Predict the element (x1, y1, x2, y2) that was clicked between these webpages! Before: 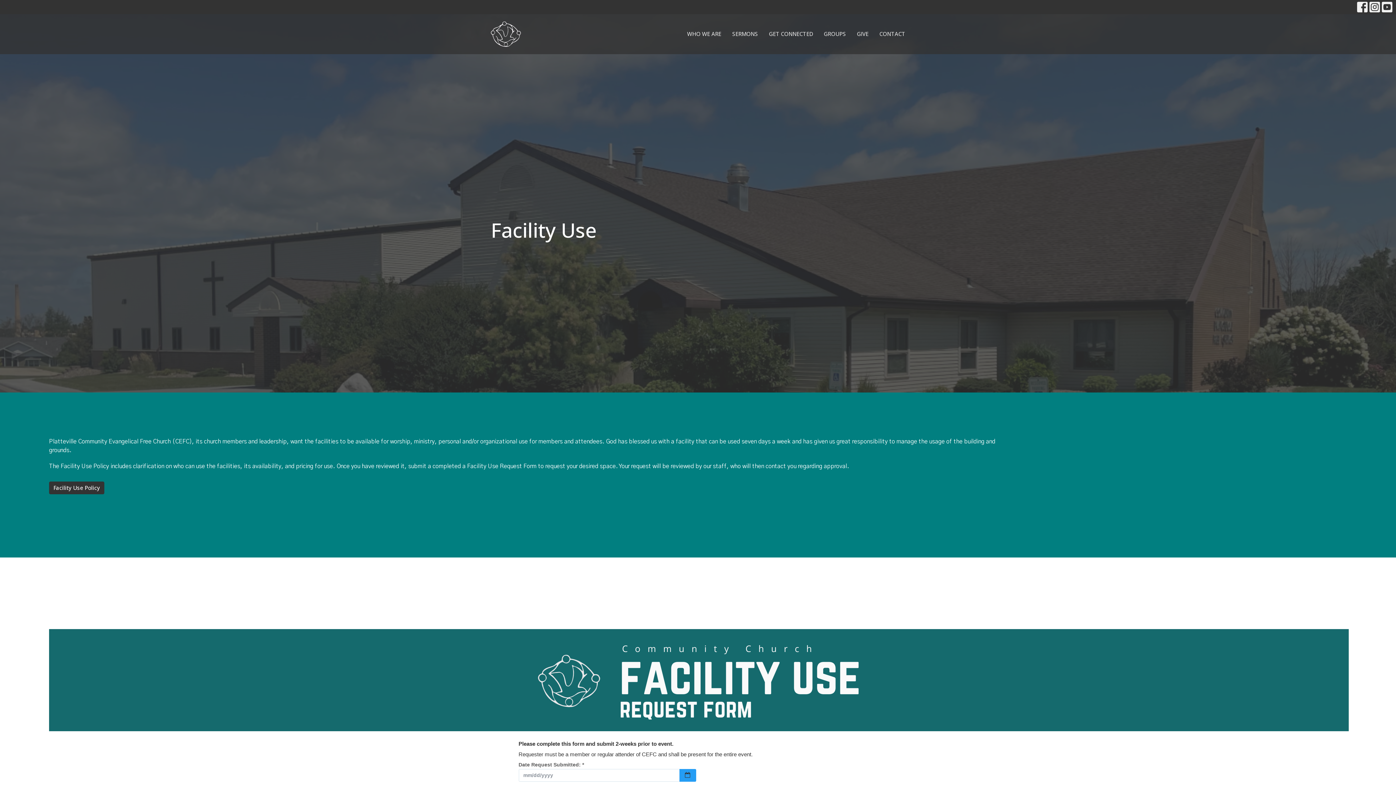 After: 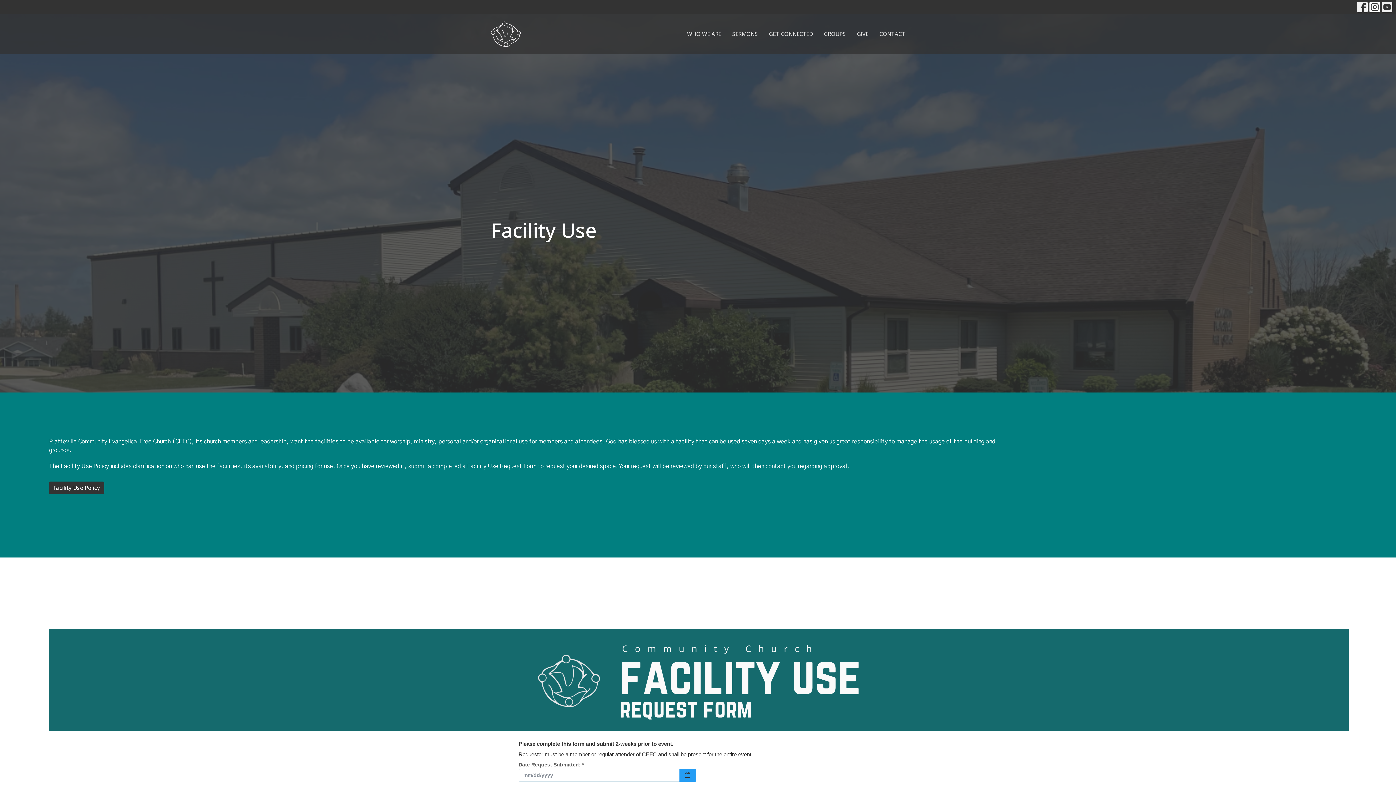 Action: bbox: (1369, 1, 1380, 12)